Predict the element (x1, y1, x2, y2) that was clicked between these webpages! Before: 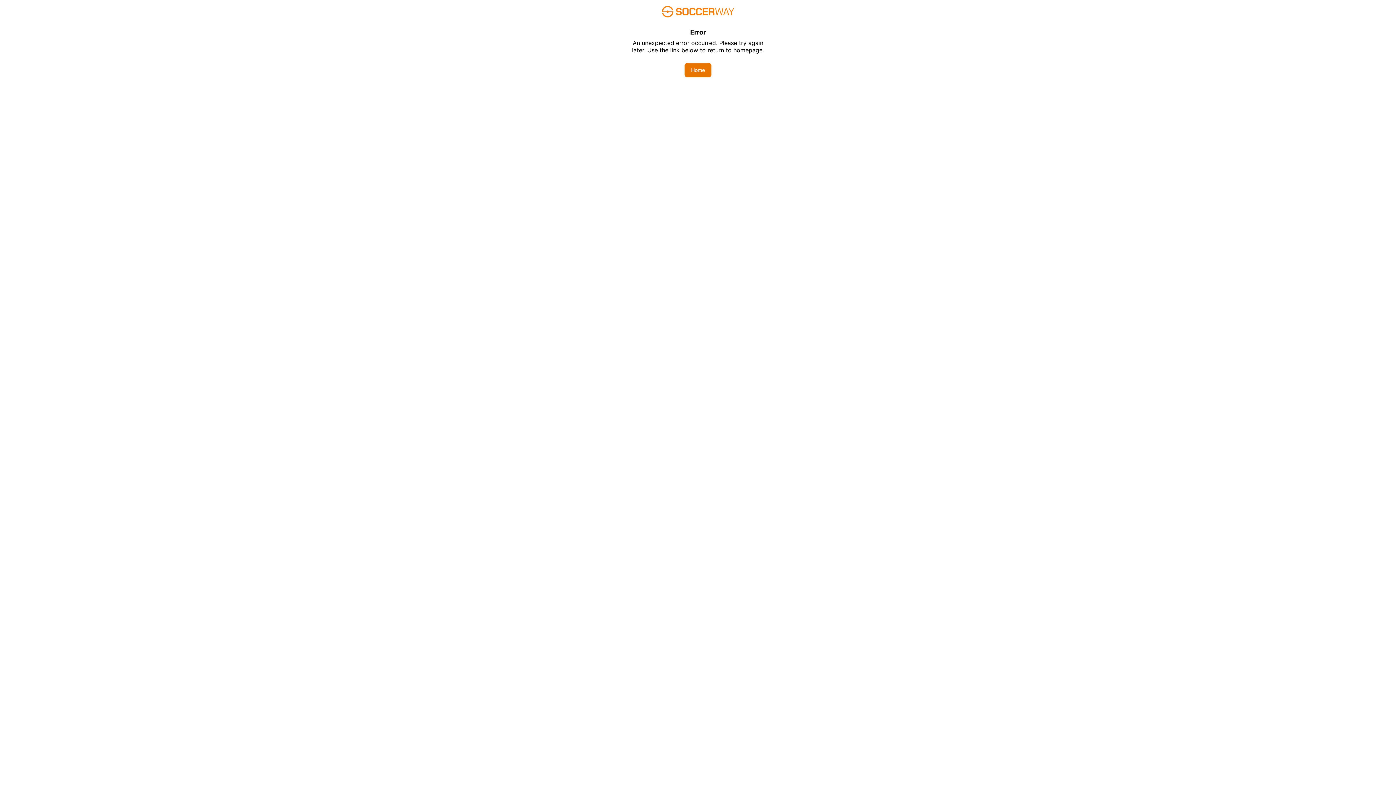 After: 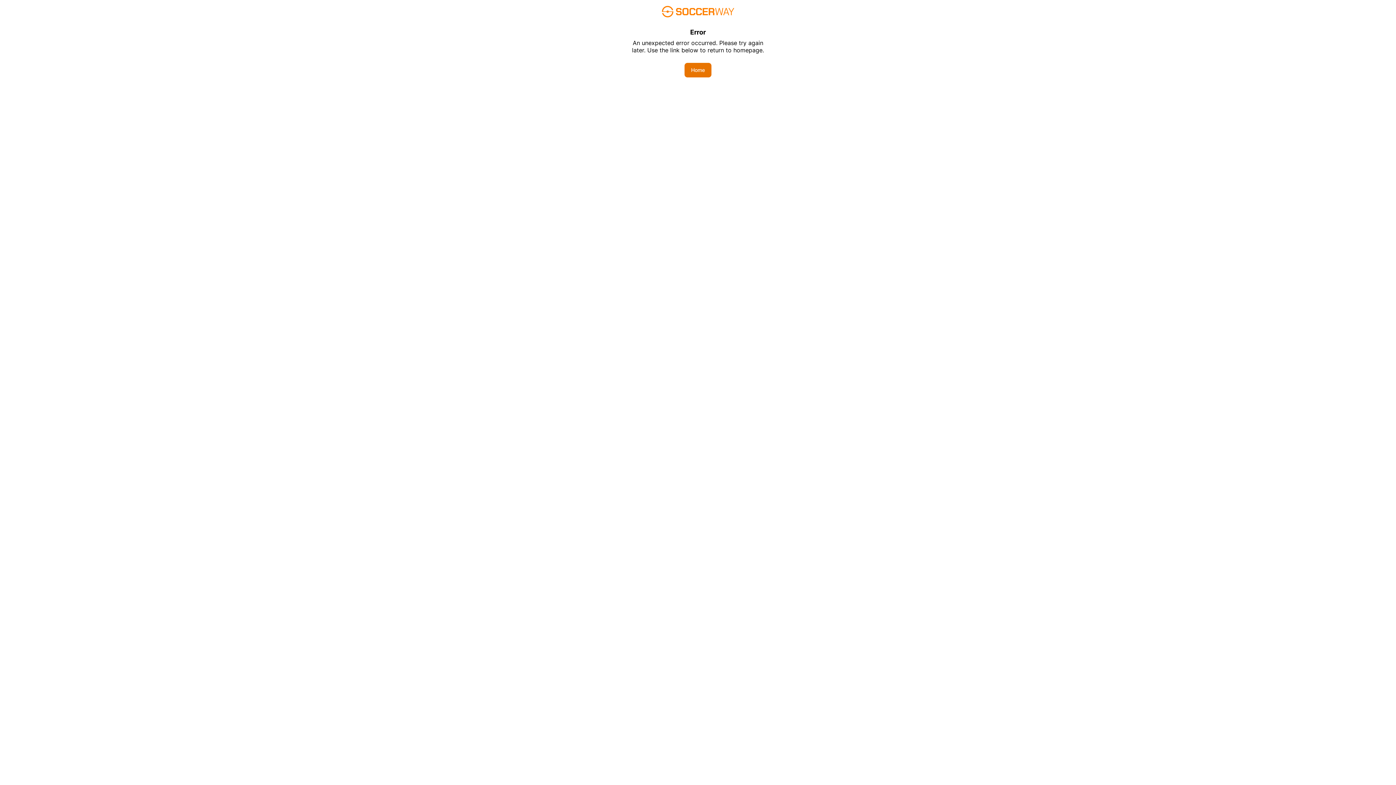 Action: label: Home bbox: (684, 62, 711, 77)